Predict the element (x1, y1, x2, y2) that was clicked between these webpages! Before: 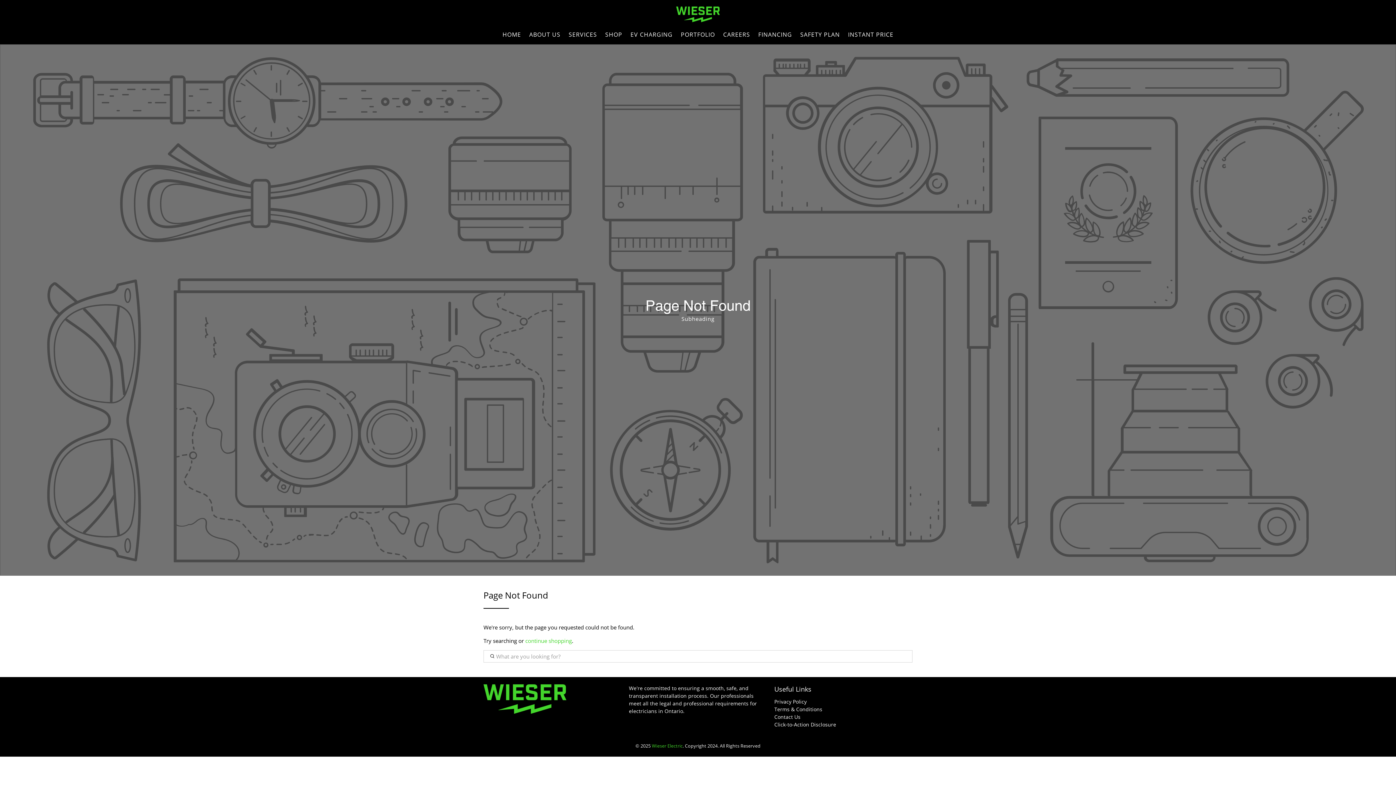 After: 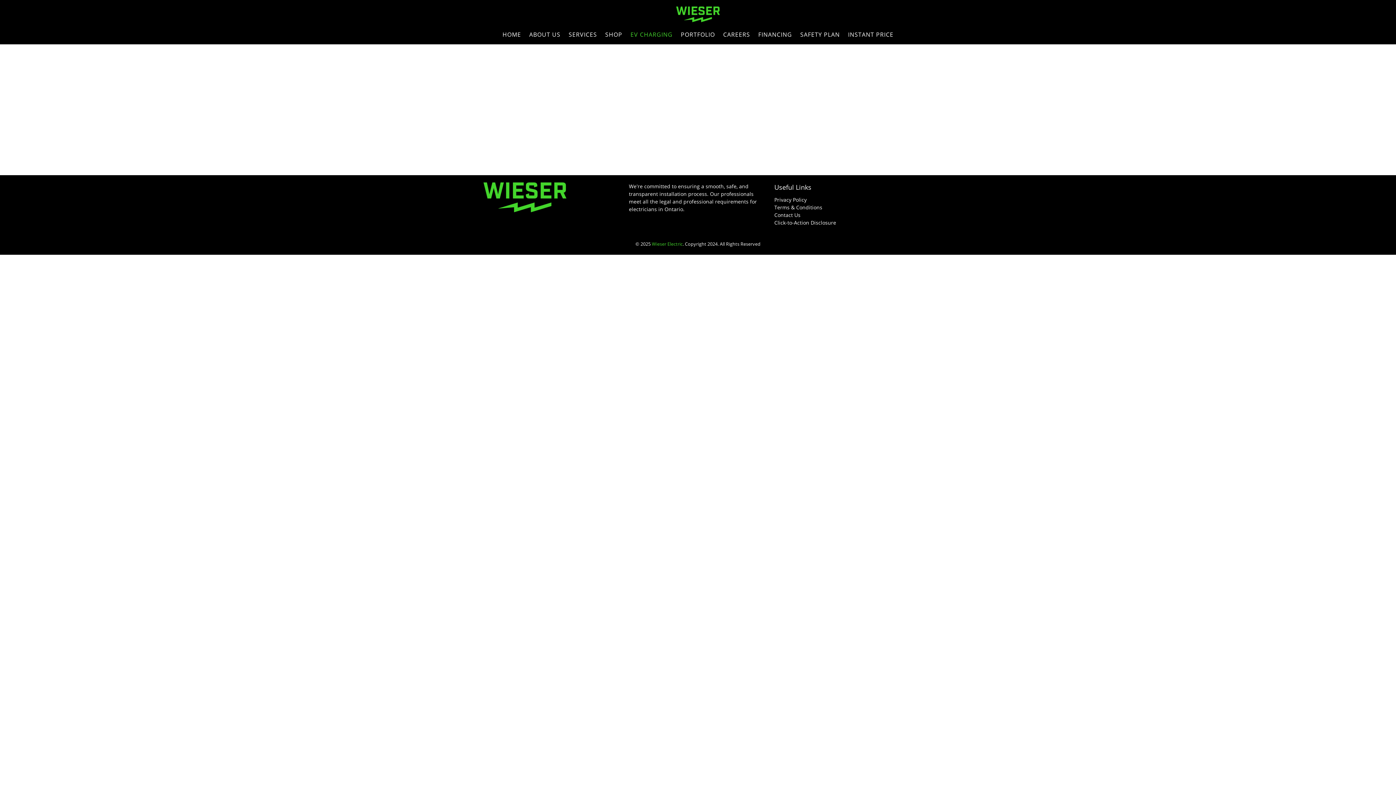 Action: label: EV CHARGING bbox: (626, 24, 676, 44)